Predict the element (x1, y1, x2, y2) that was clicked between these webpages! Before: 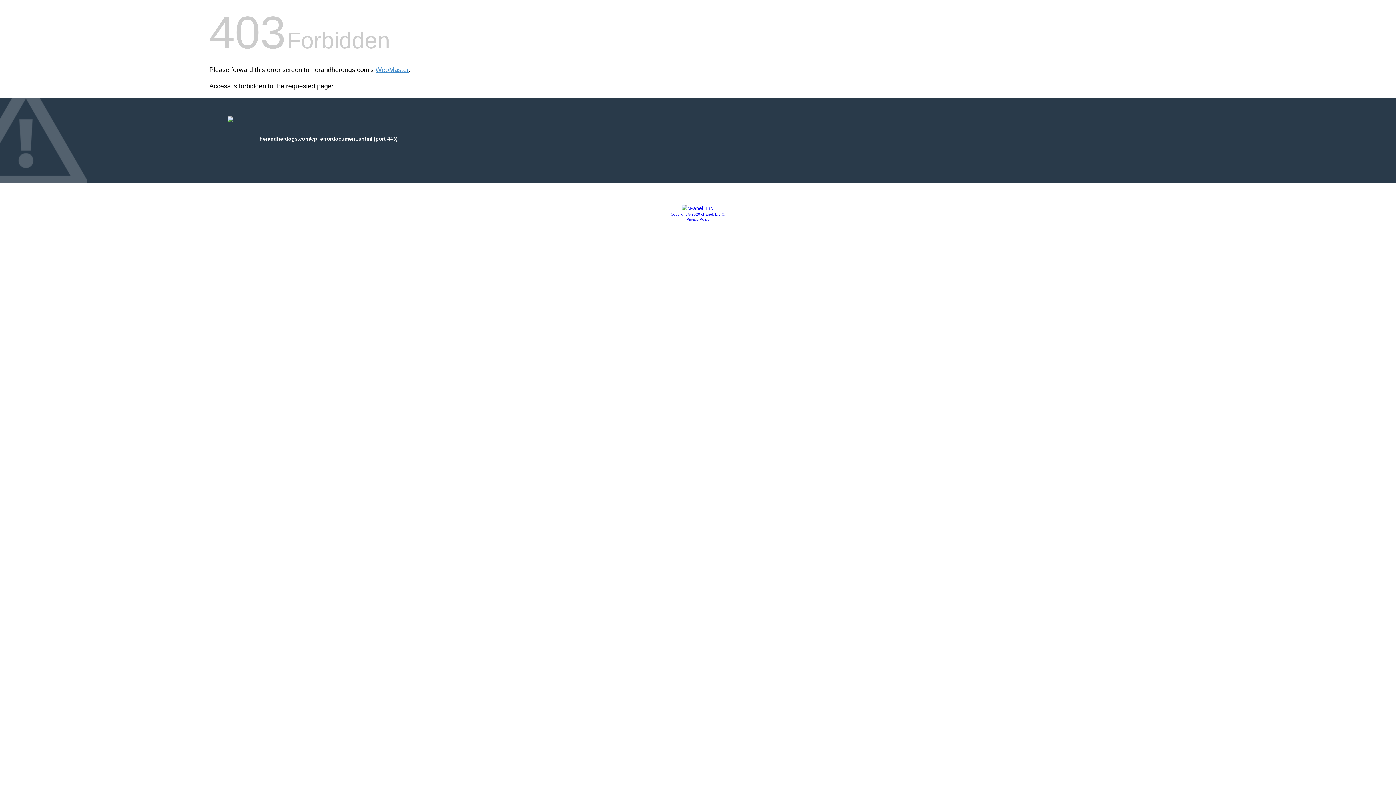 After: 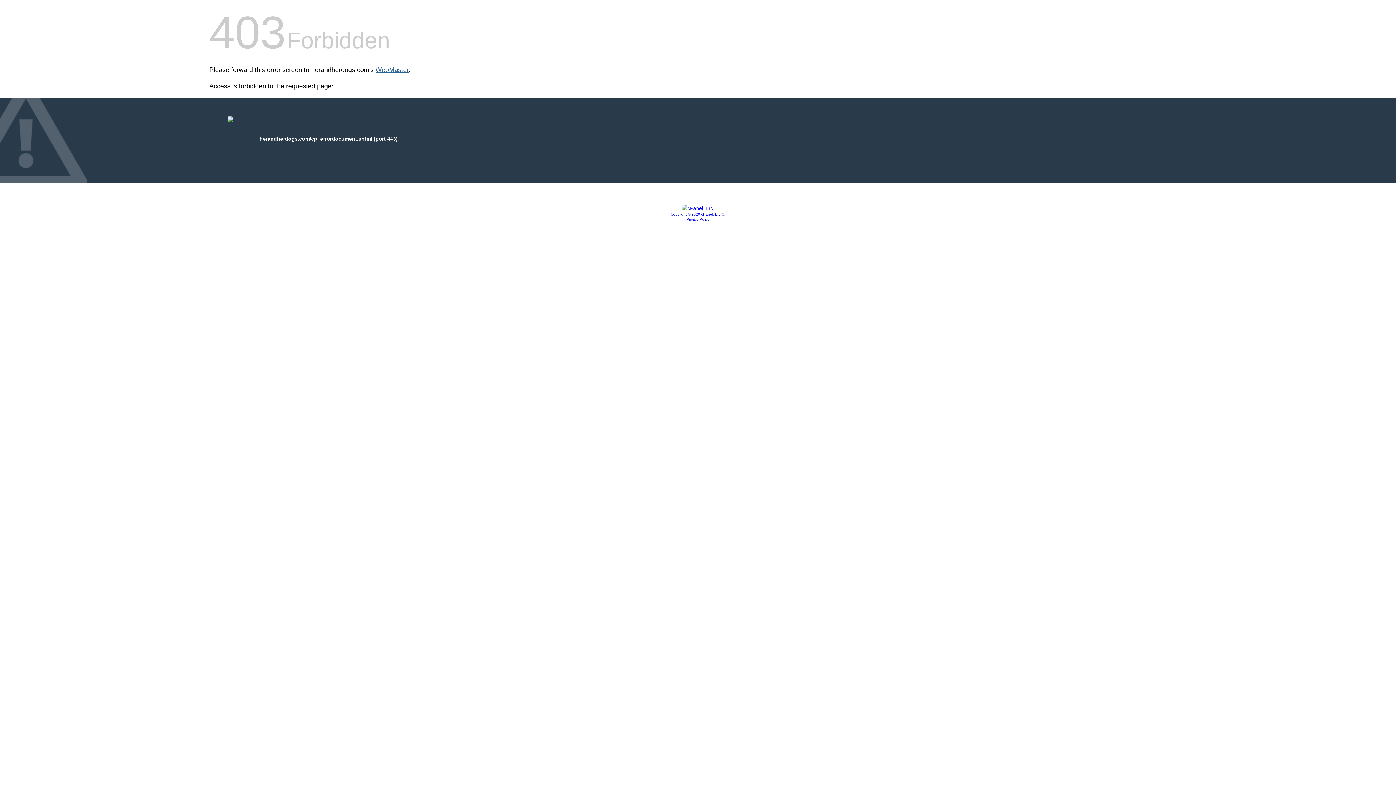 Action: bbox: (375, 66, 408, 73) label: WebMaster